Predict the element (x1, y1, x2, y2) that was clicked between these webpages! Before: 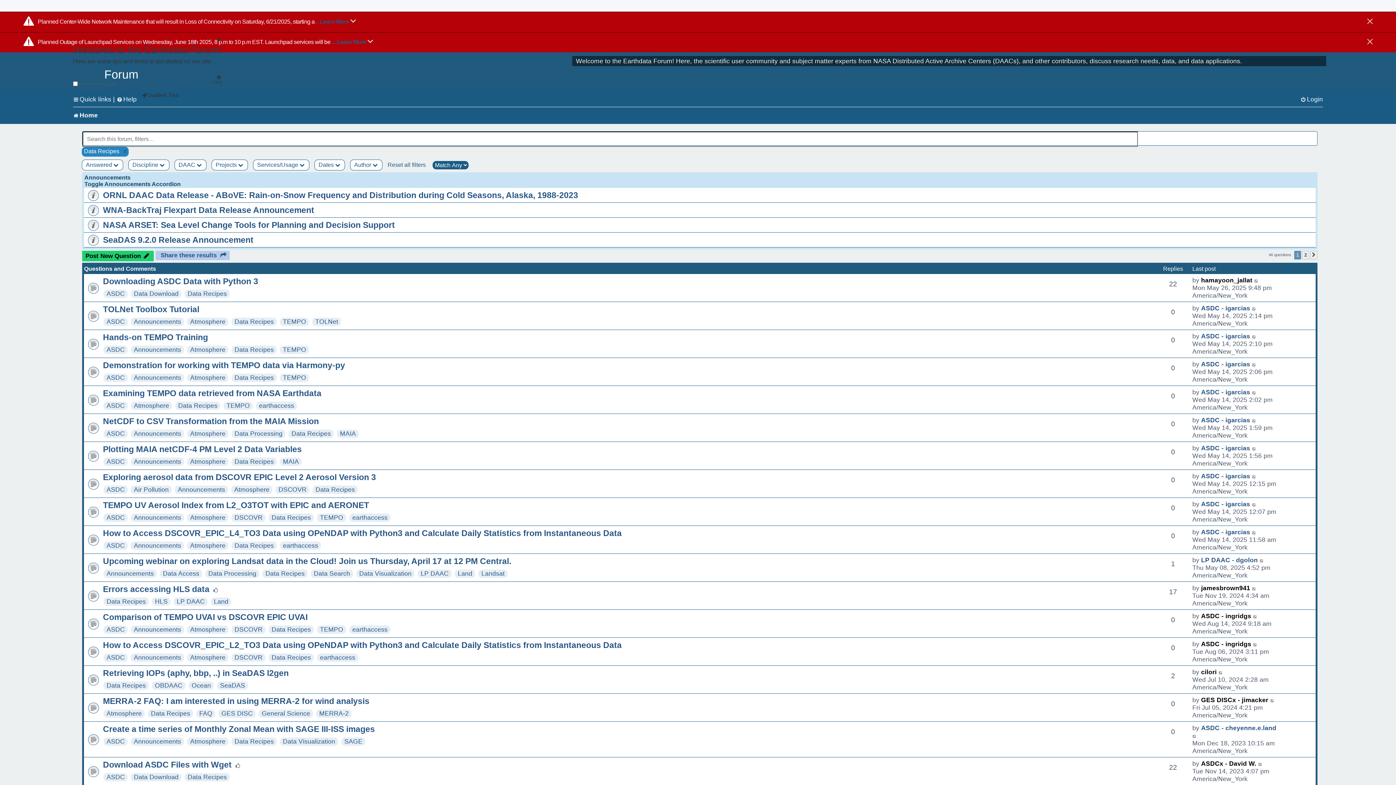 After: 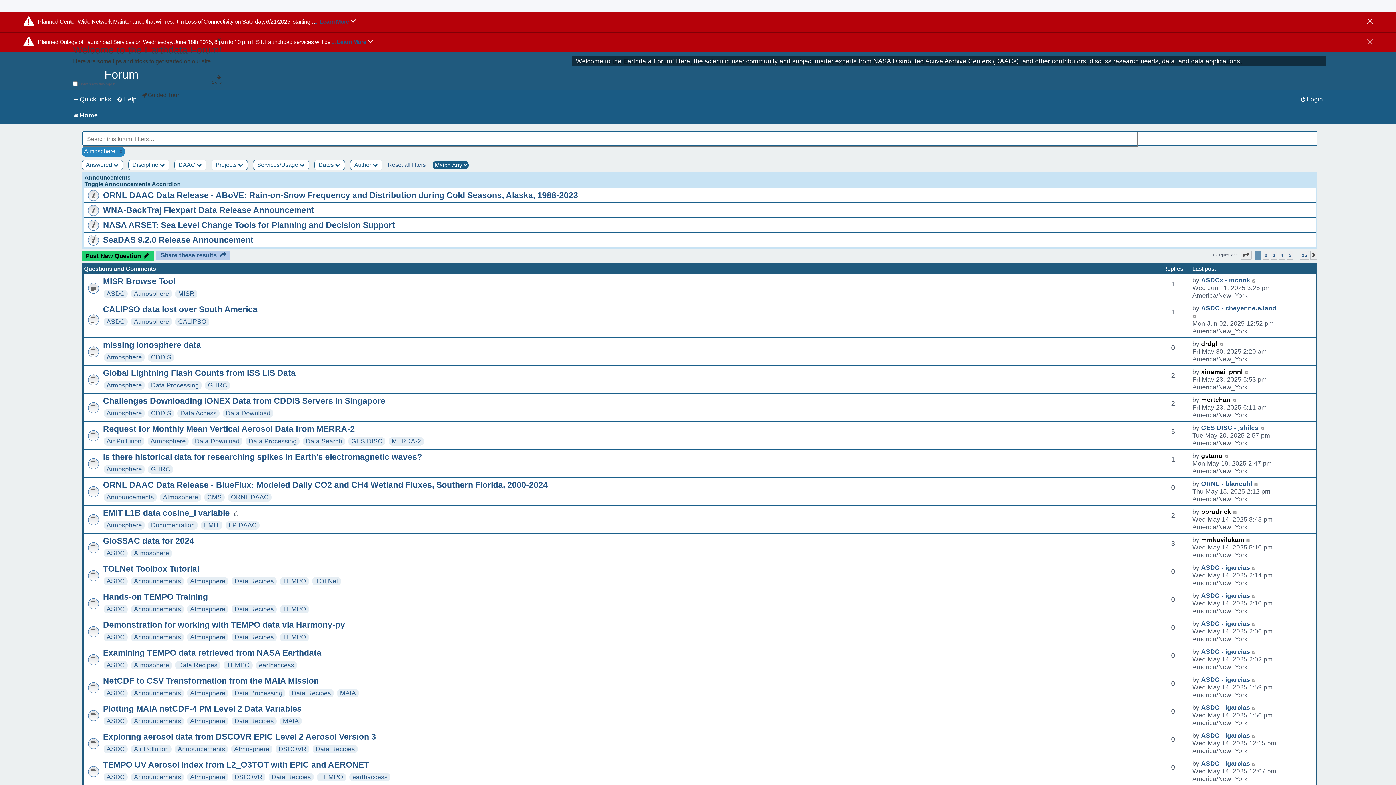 Action: bbox: (190, 738, 225, 745) label: Atmosphere